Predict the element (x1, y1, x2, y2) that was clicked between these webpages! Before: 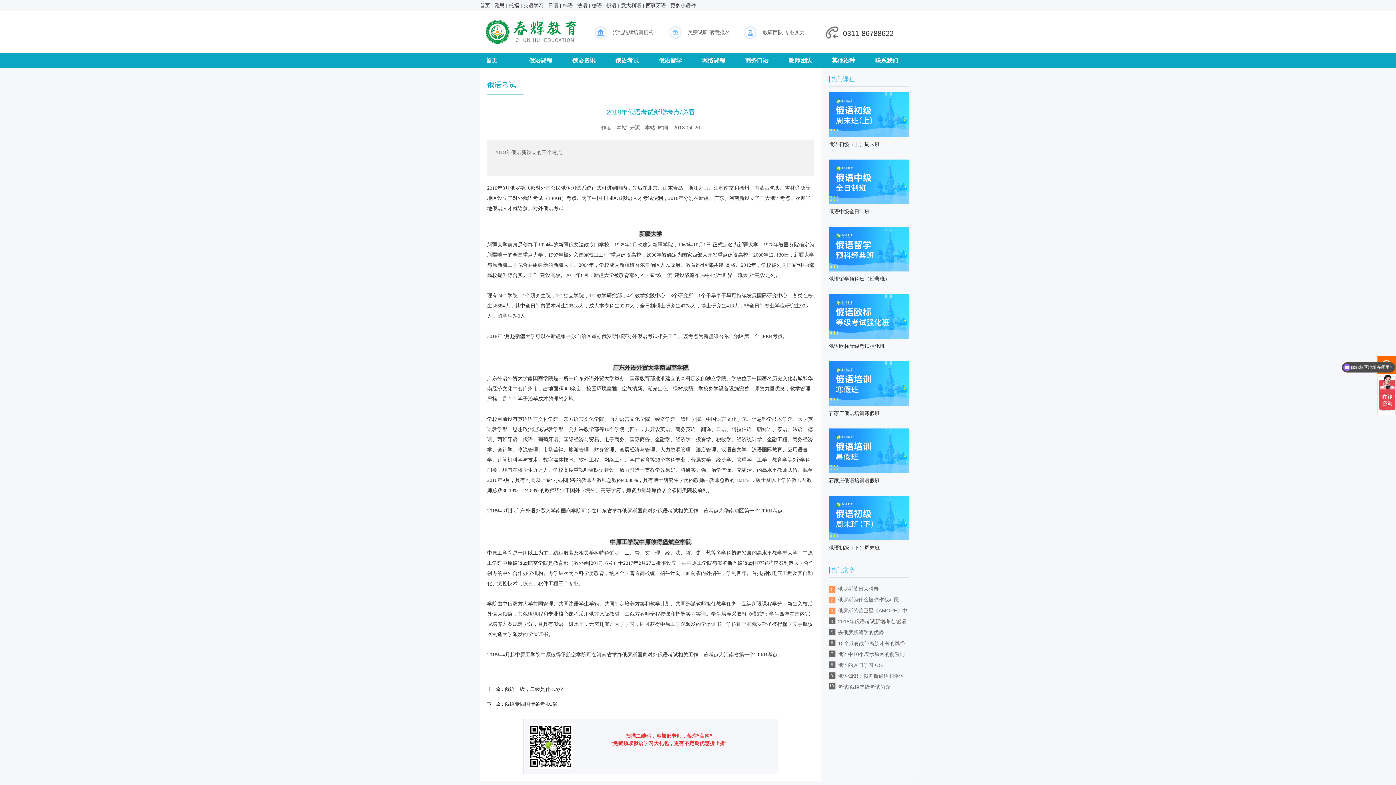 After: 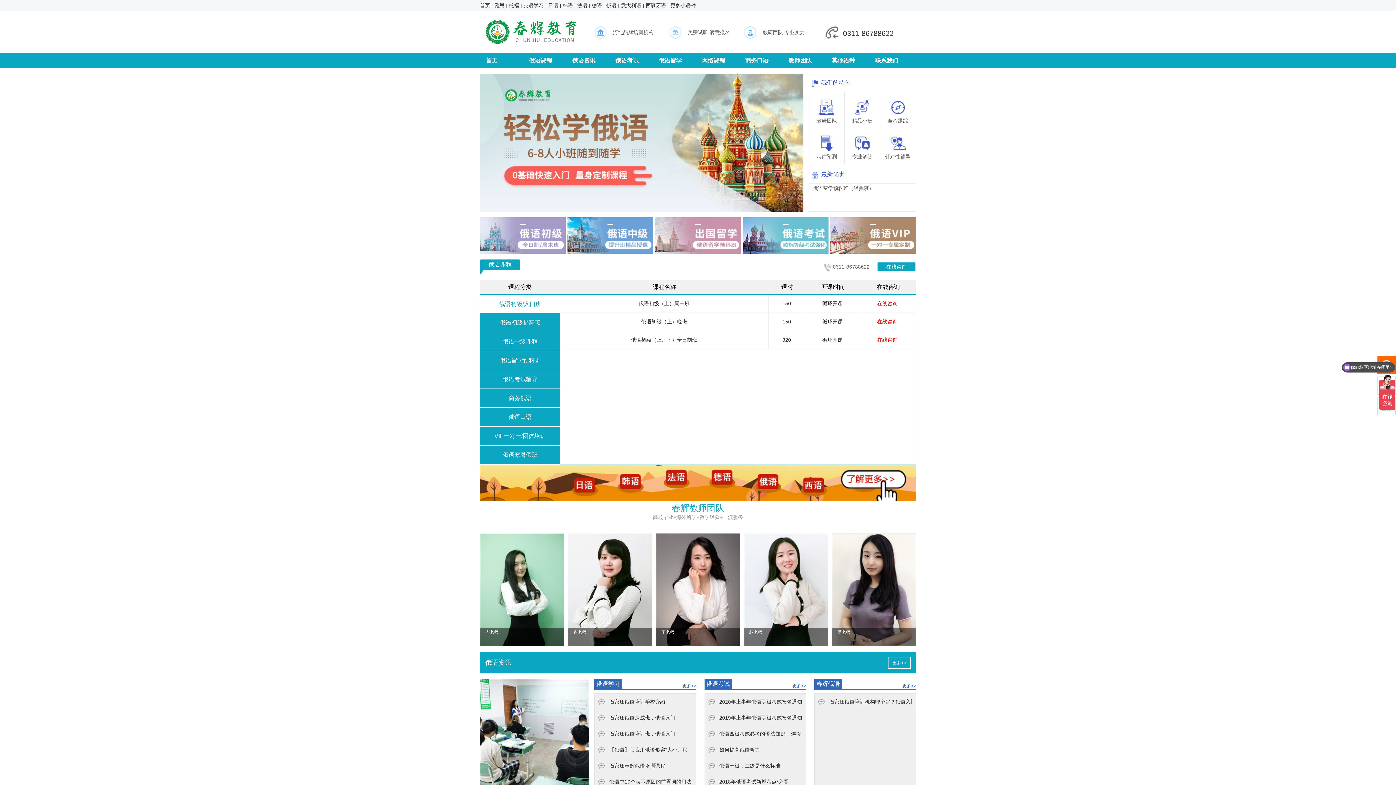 Action: bbox: (606, 2, 616, 8) label: 俄语